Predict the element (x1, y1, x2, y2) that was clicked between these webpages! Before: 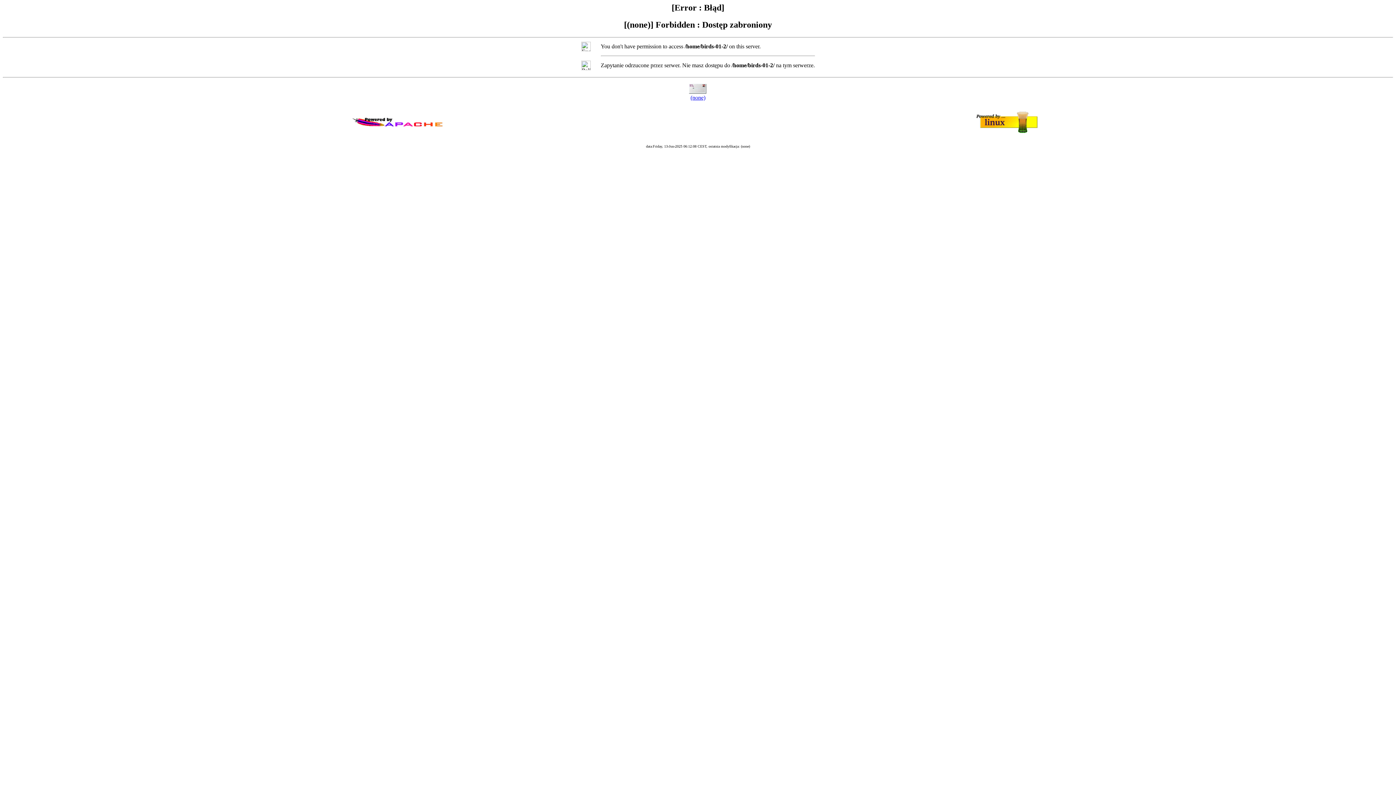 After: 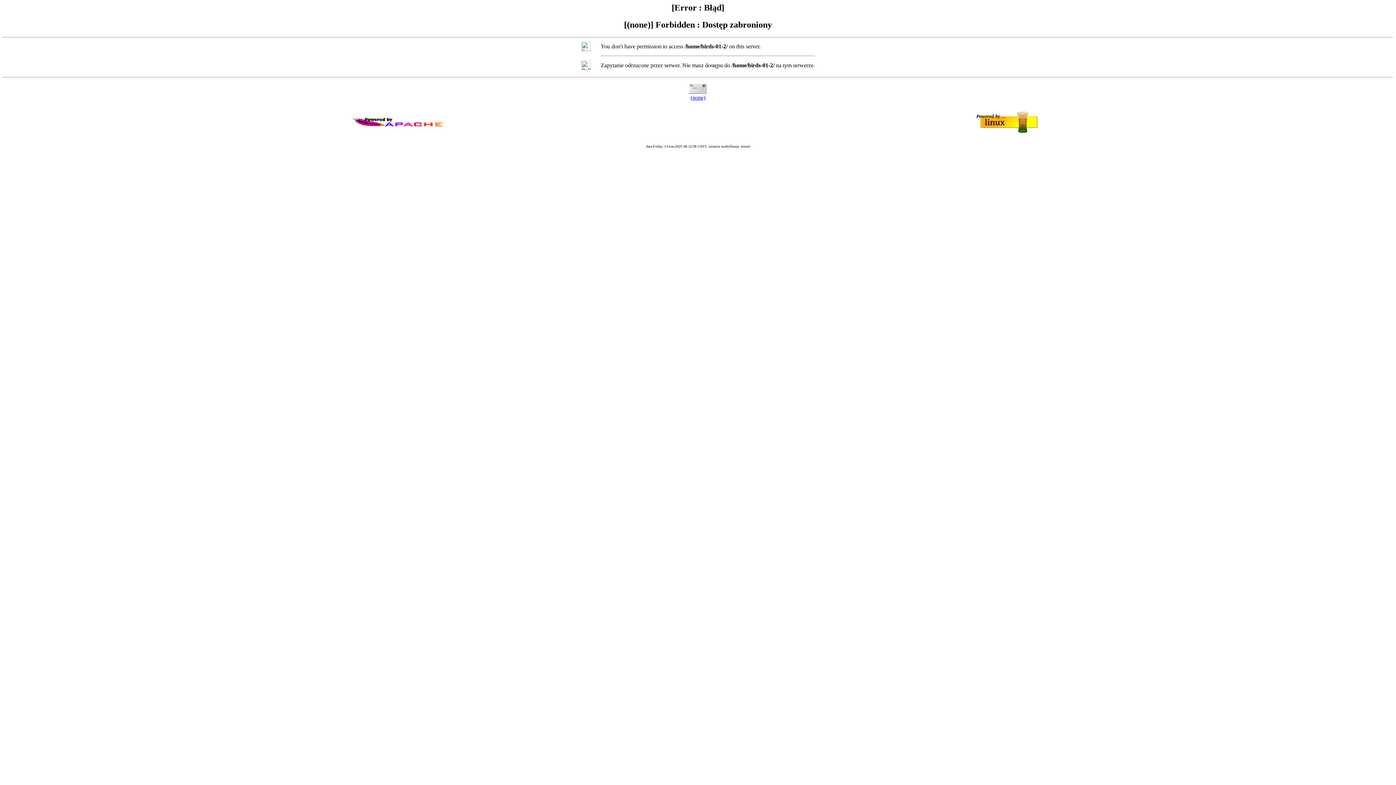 Action: label: (none) bbox: (690, 94, 705, 100)